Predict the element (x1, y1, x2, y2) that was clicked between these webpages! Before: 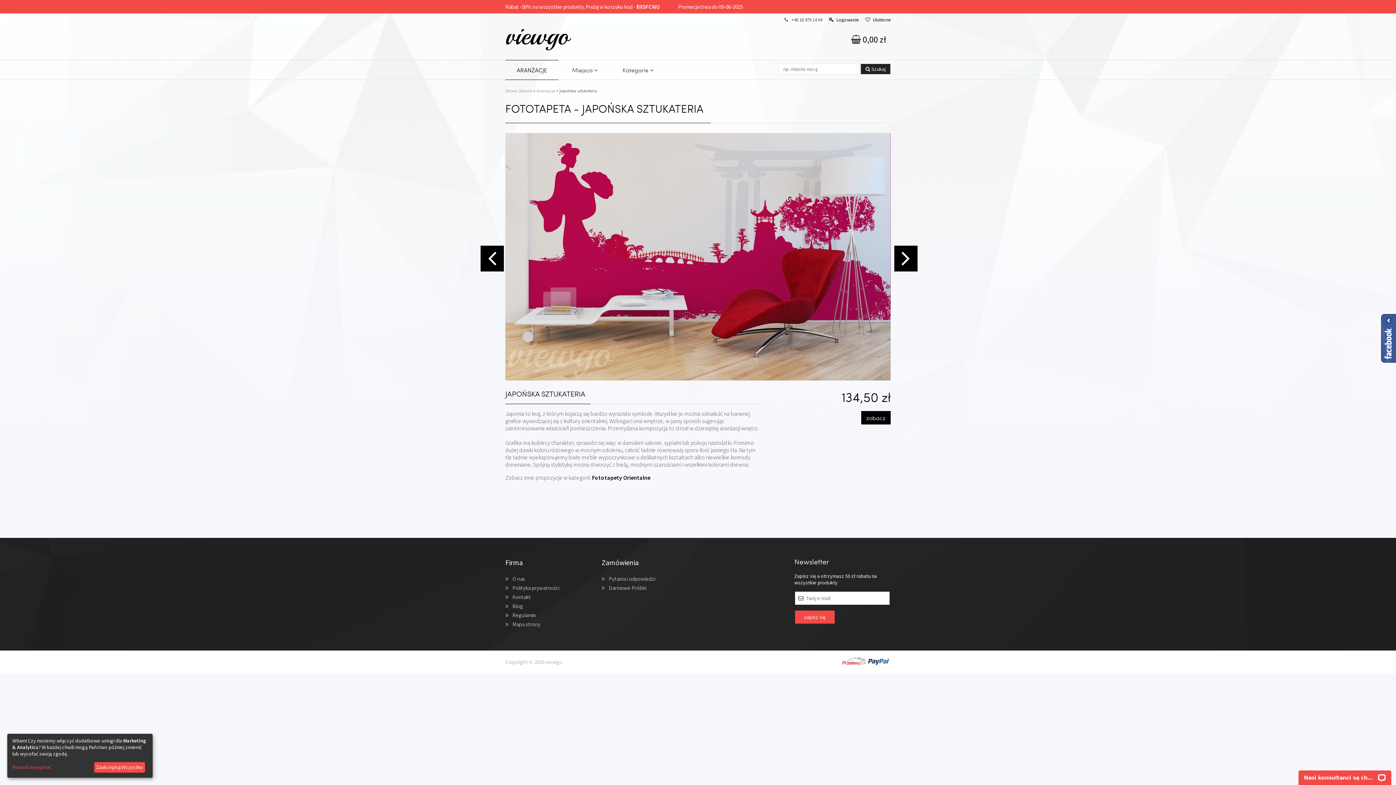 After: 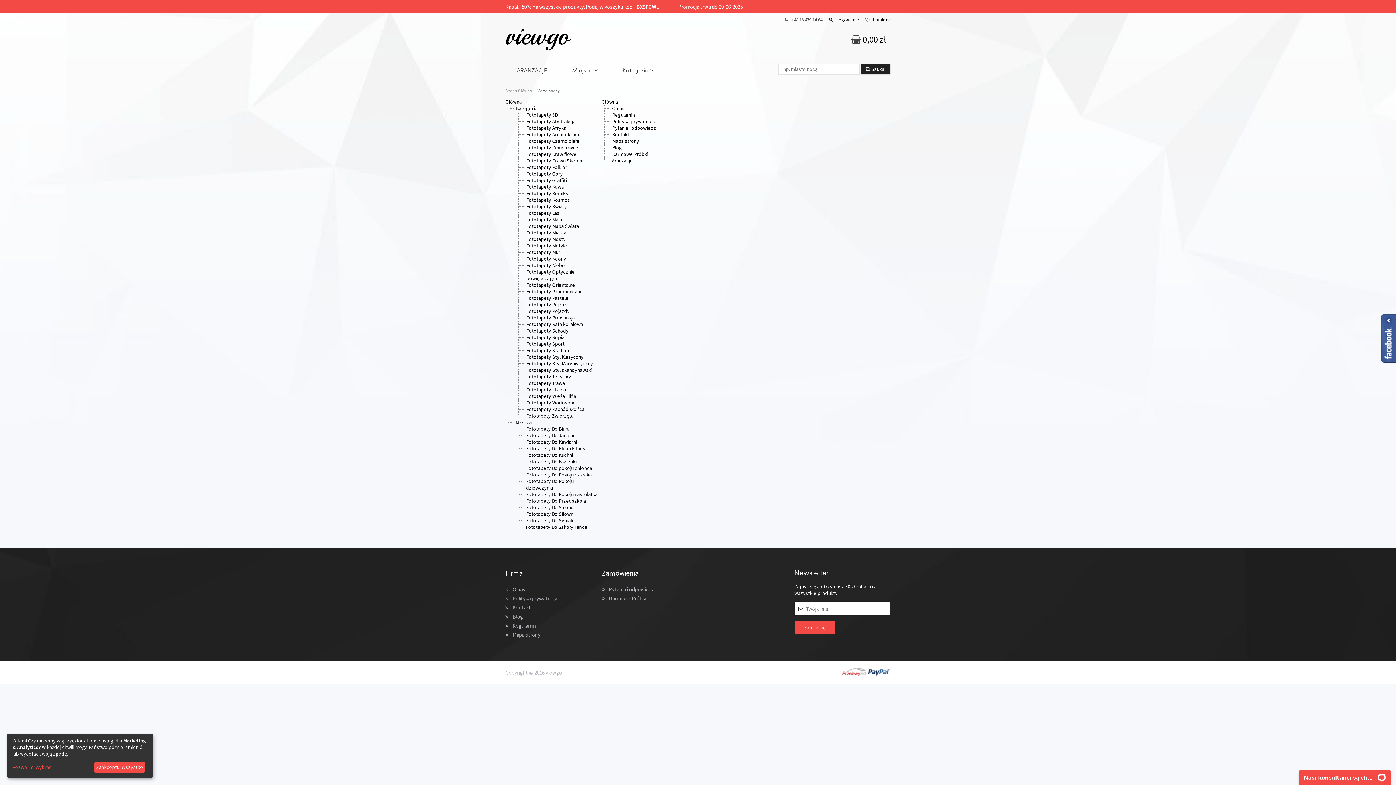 Action: bbox: (505, 619, 601, 628) label: Mapa strony